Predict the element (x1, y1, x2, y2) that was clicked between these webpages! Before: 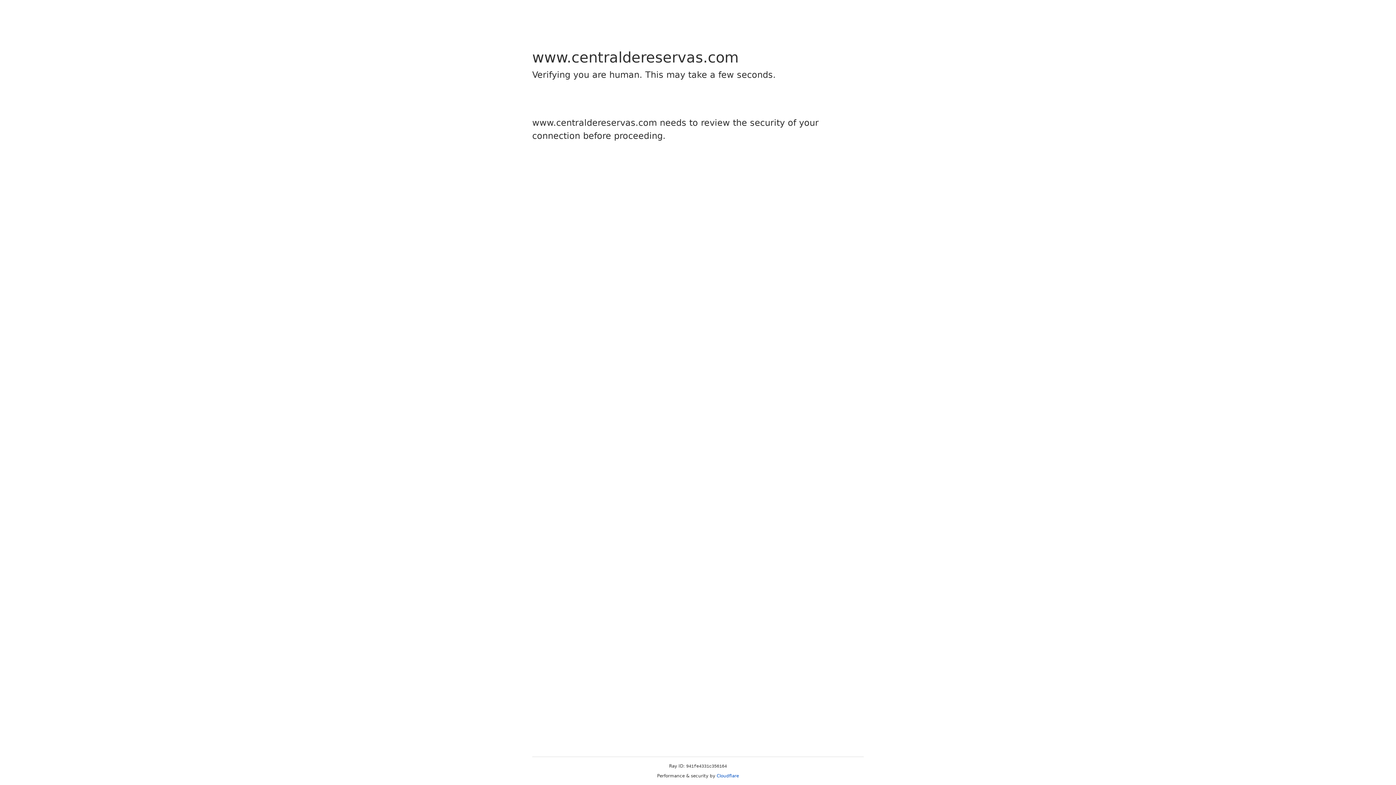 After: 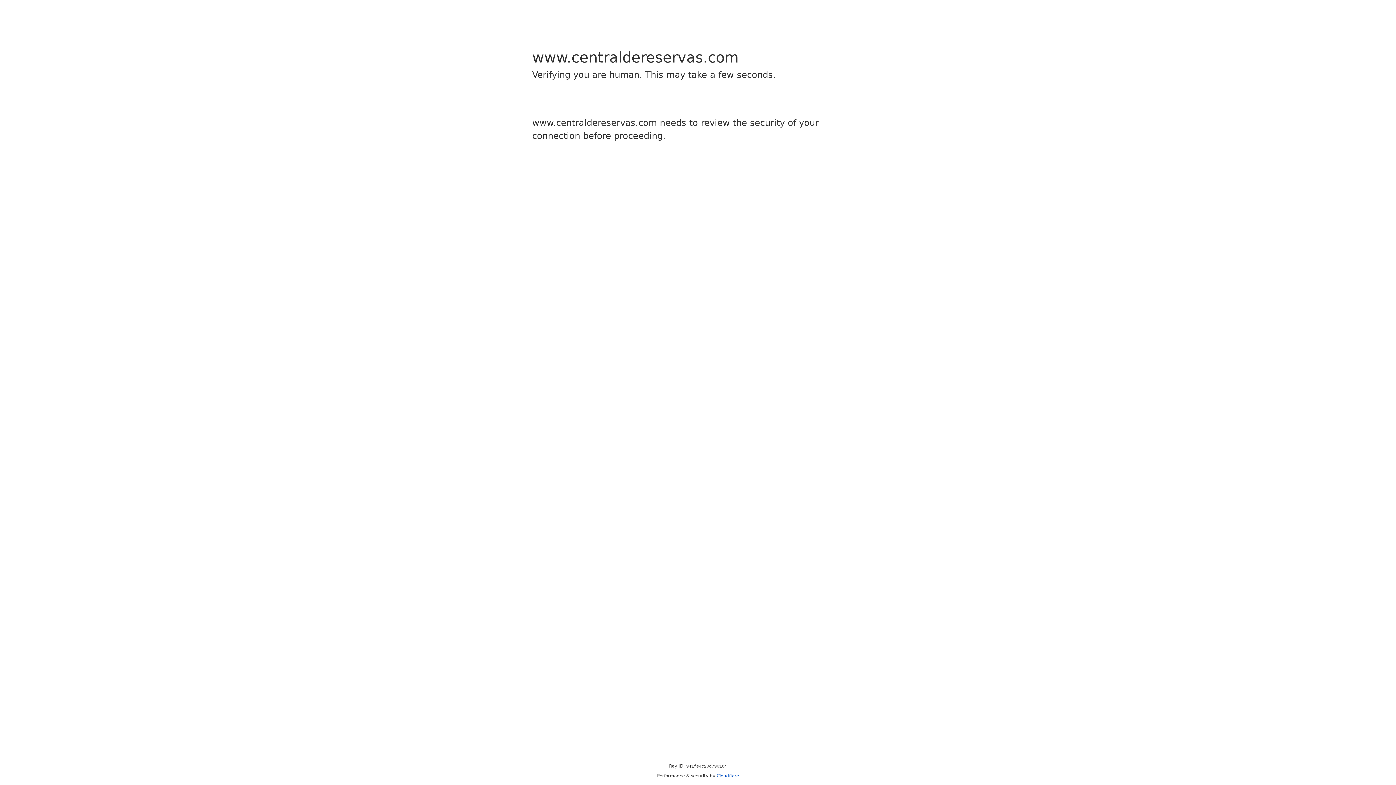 Action: bbox: (716, 773, 739, 778) label: Cloudflare